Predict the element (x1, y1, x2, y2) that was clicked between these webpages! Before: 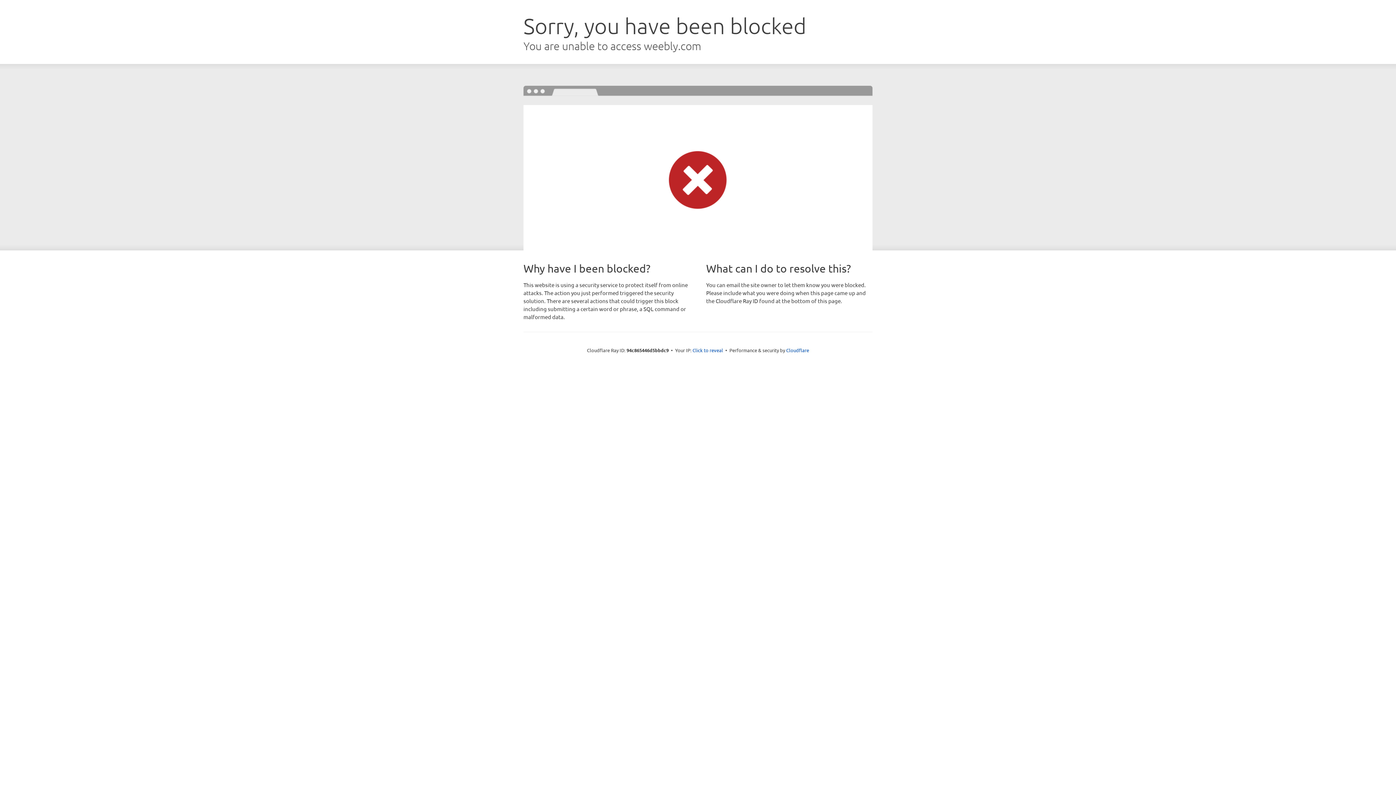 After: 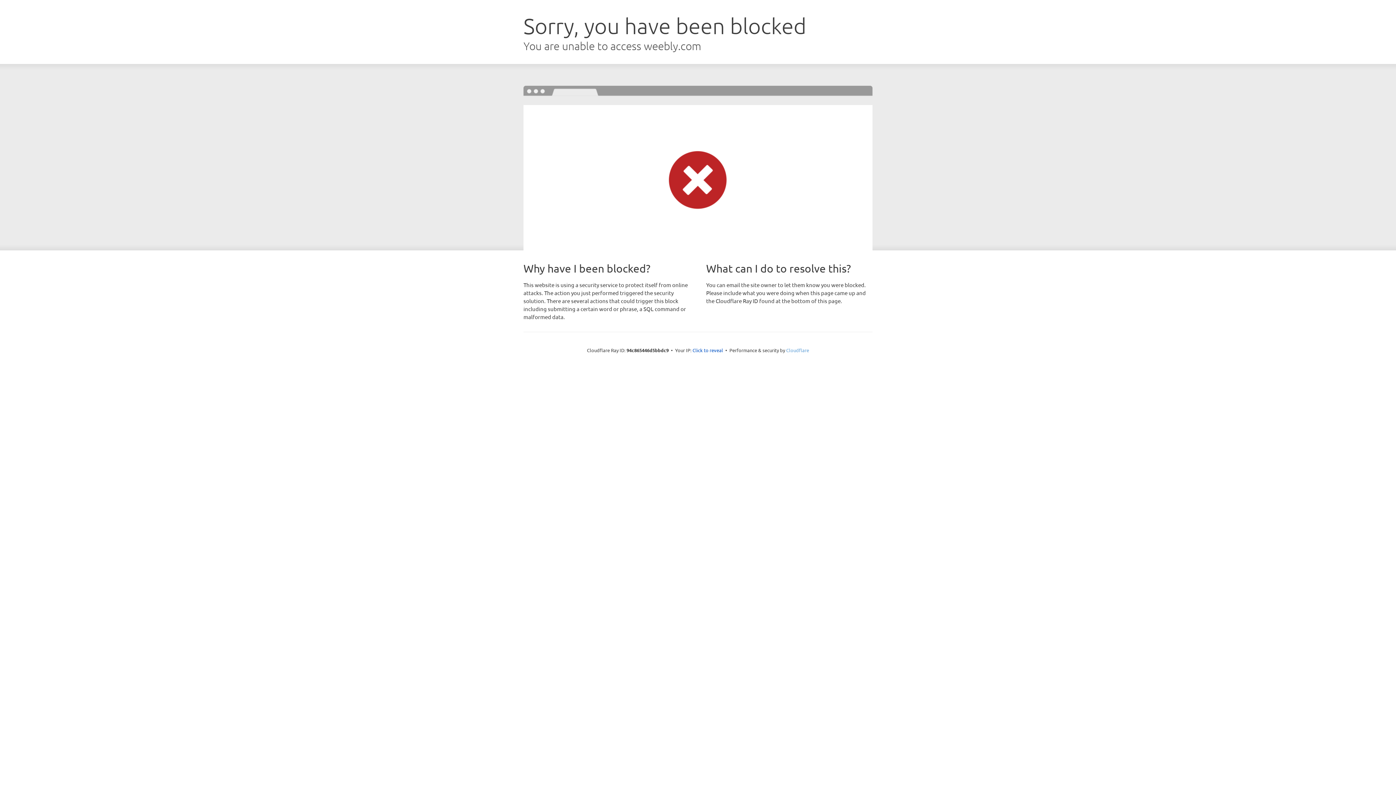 Action: label: Cloudflare bbox: (786, 347, 809, 353)